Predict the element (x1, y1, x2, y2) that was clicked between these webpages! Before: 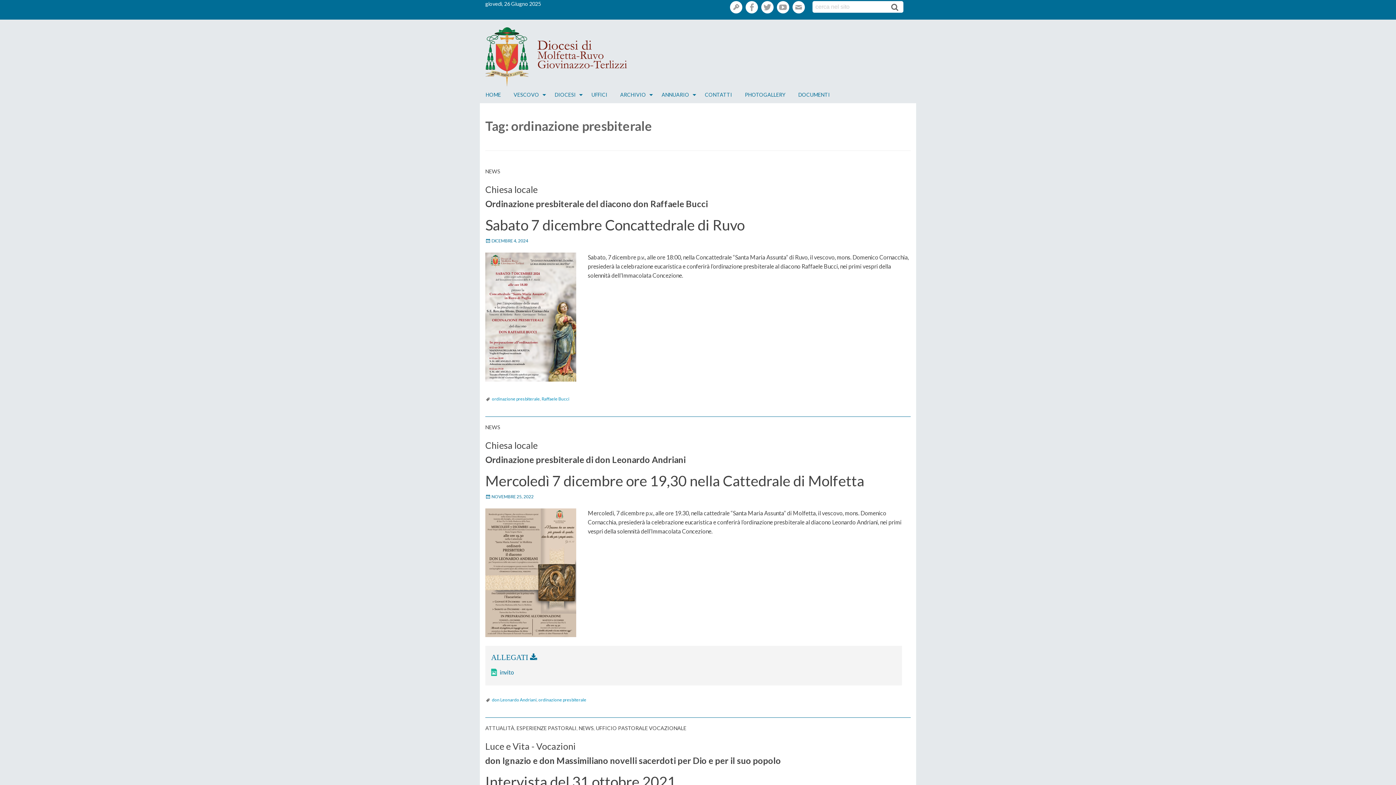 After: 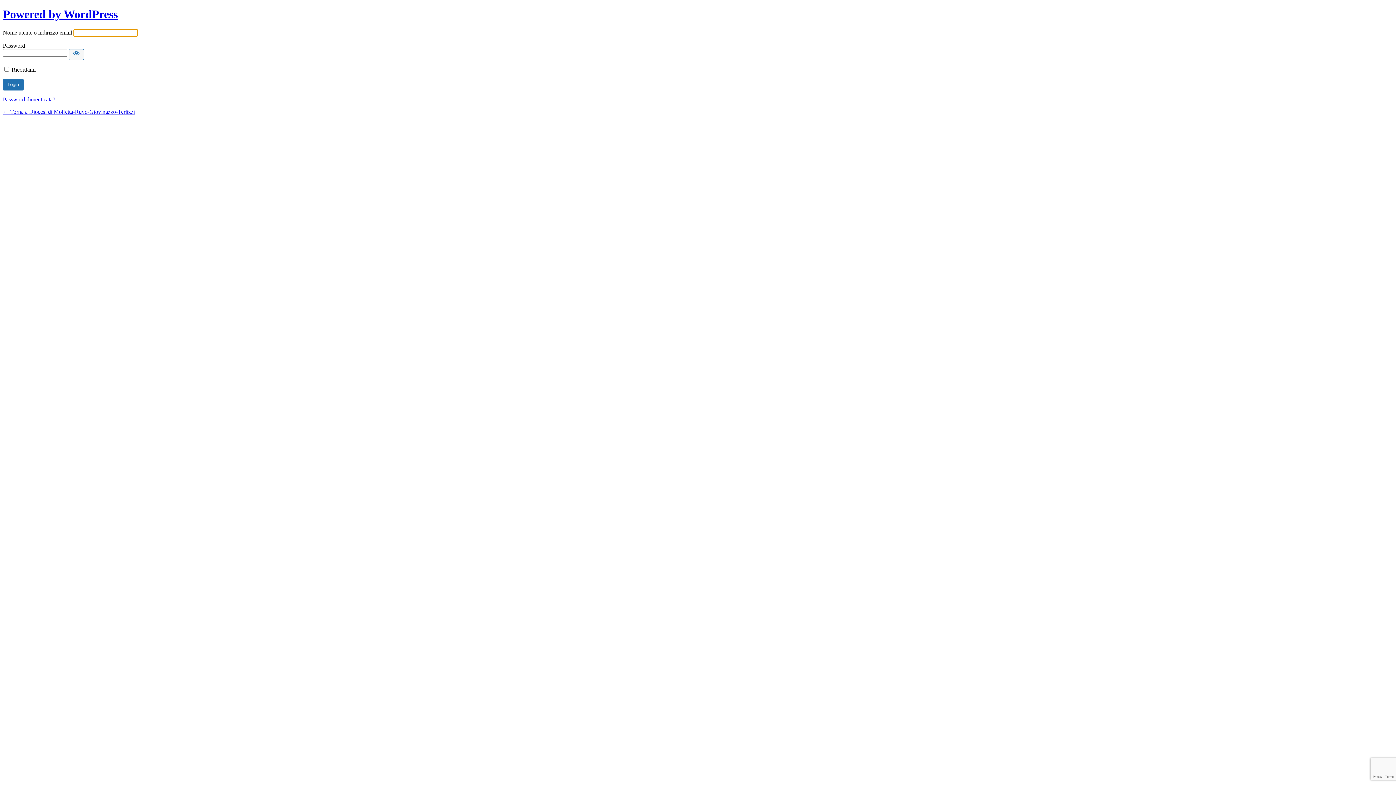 Action: label: gestione bbox: (730, 1, 744, 9)